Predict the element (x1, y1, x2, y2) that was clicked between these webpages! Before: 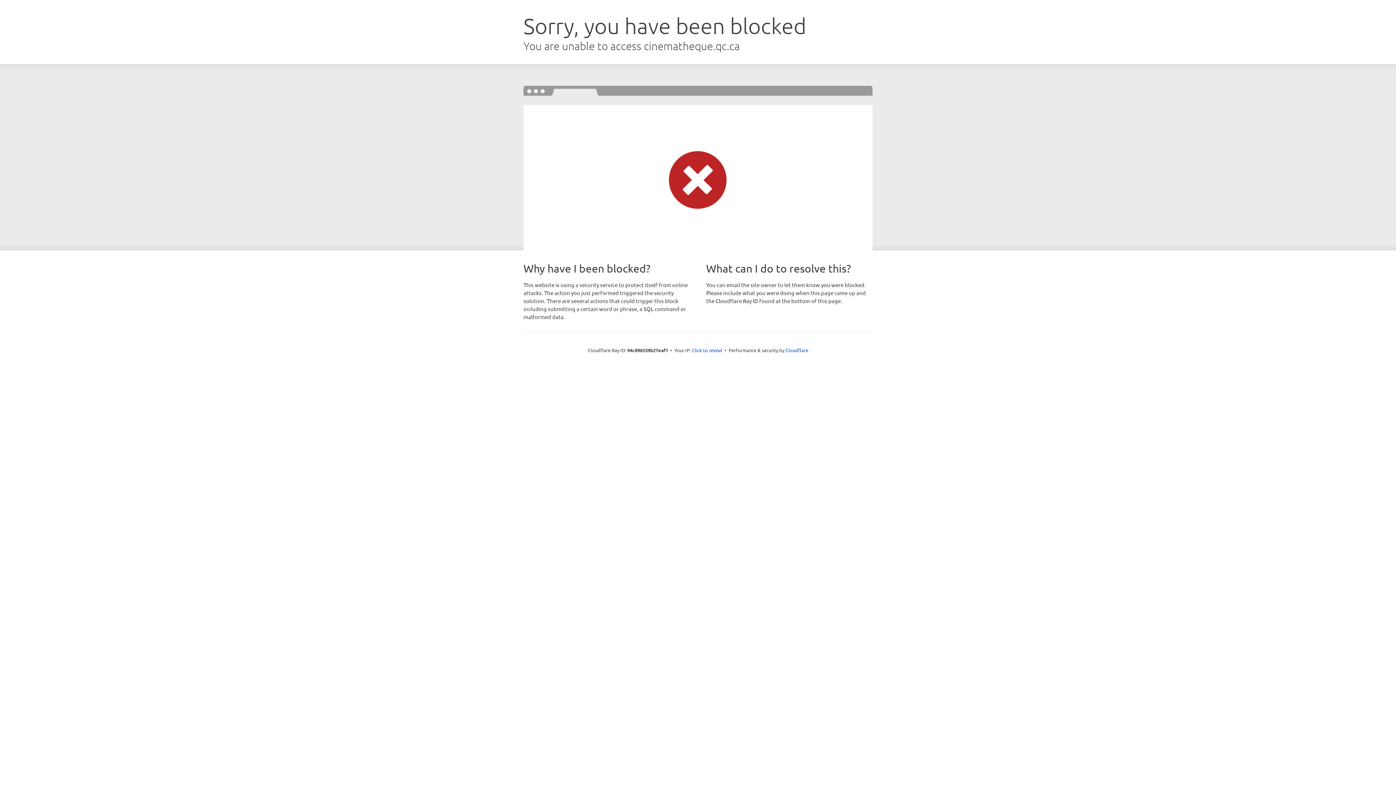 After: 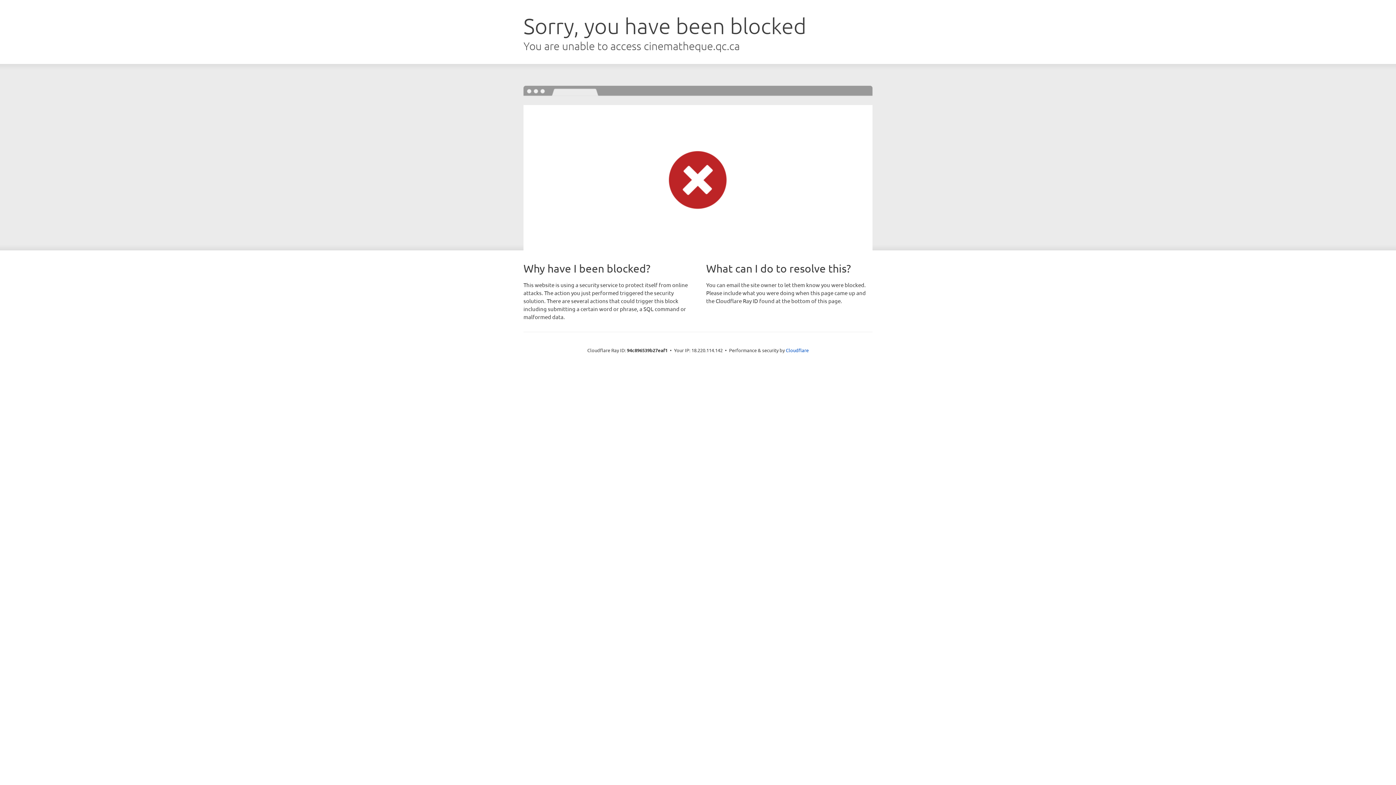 Action: label: Click to reveal bbox: (692, 346, 722, 353)